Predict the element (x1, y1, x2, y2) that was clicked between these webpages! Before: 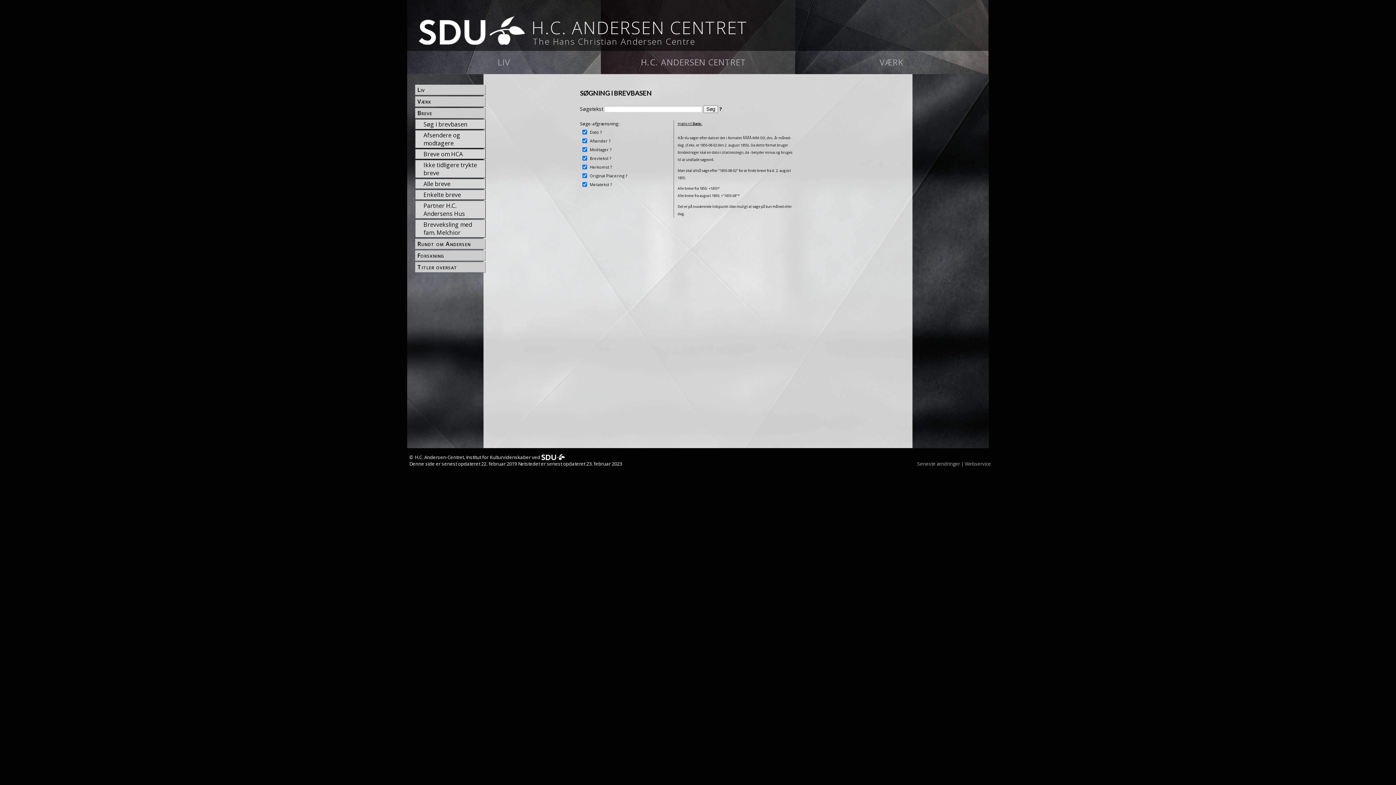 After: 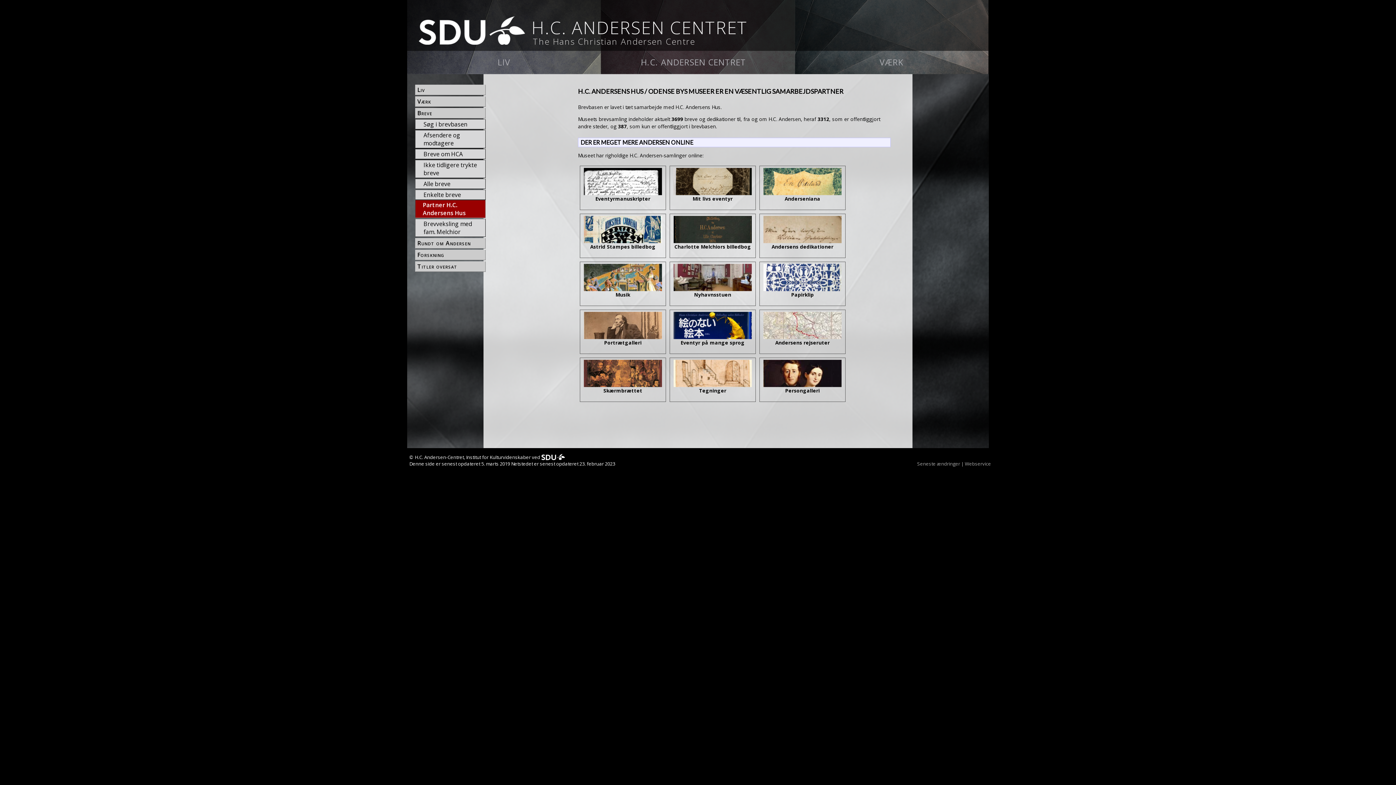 Action: bbox: (422, 185, 485, 199) label: Partner H.C. Andersens Hus